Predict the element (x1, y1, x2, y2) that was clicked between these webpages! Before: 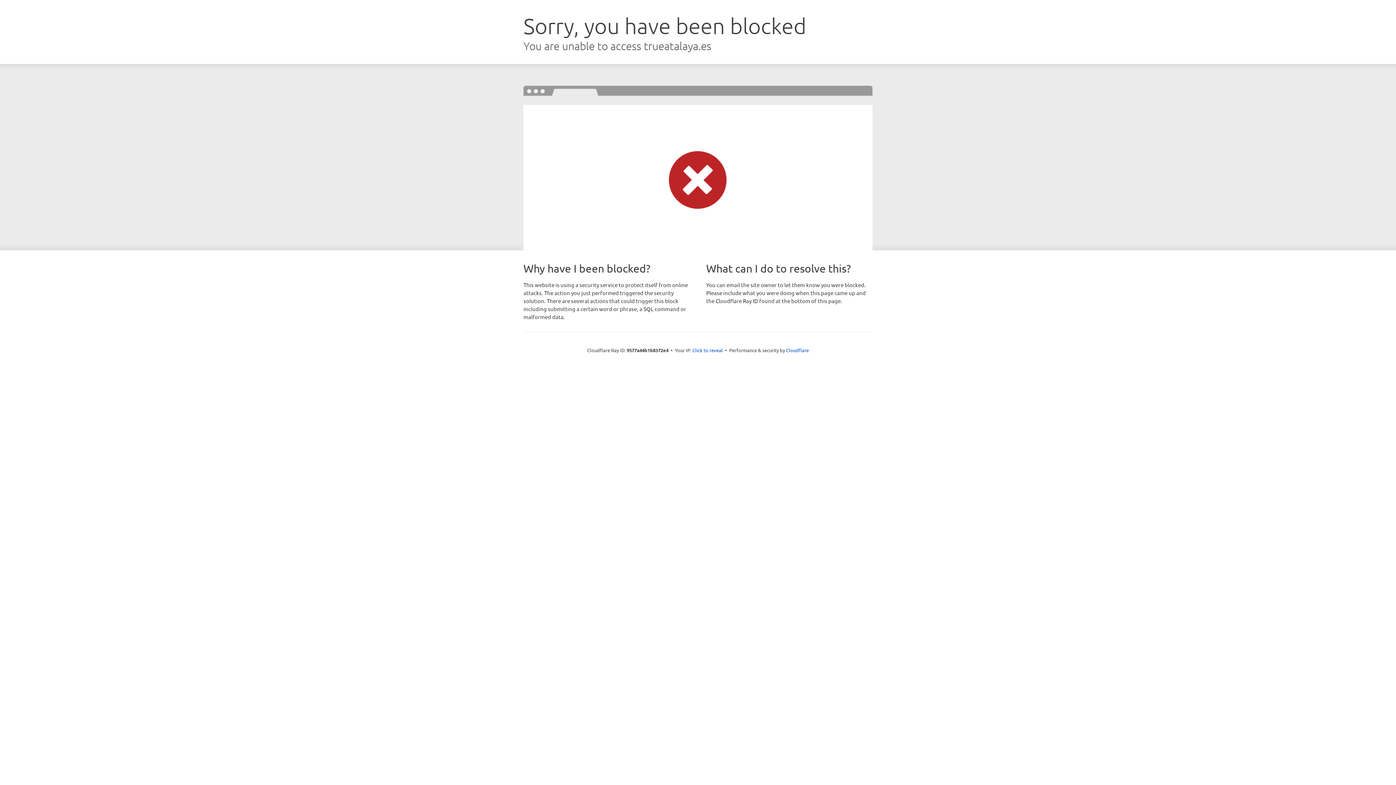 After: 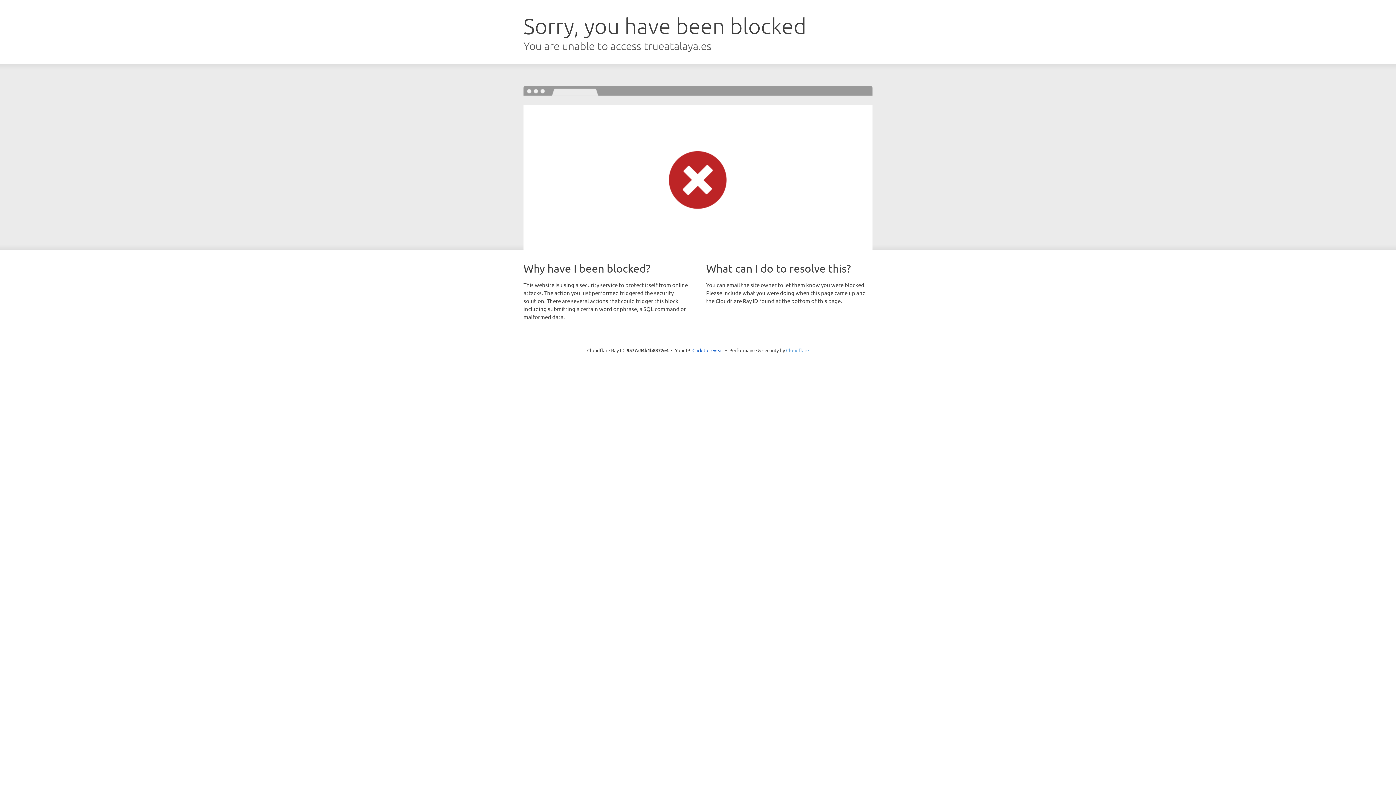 Action: bbox: (786, 347, 809, 353) label: Cloudflare